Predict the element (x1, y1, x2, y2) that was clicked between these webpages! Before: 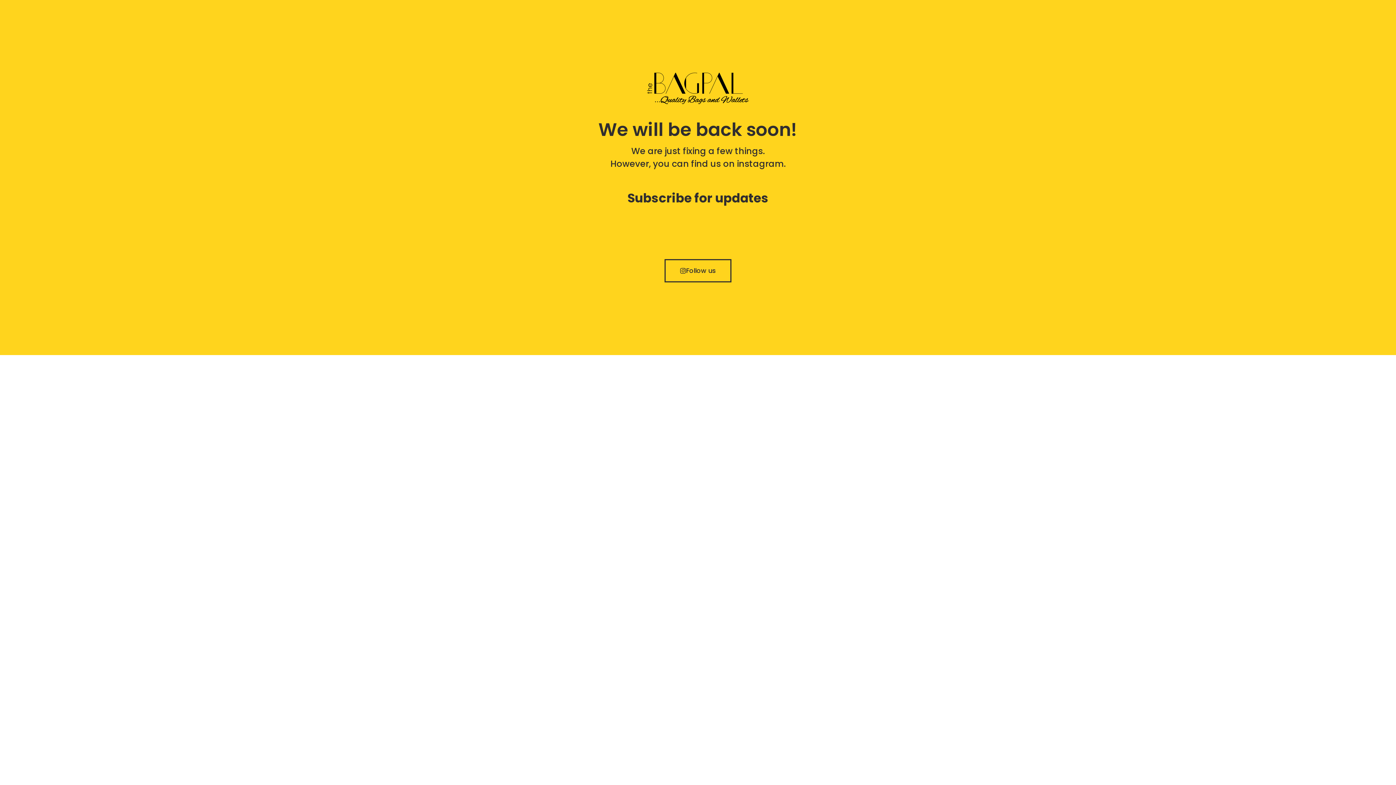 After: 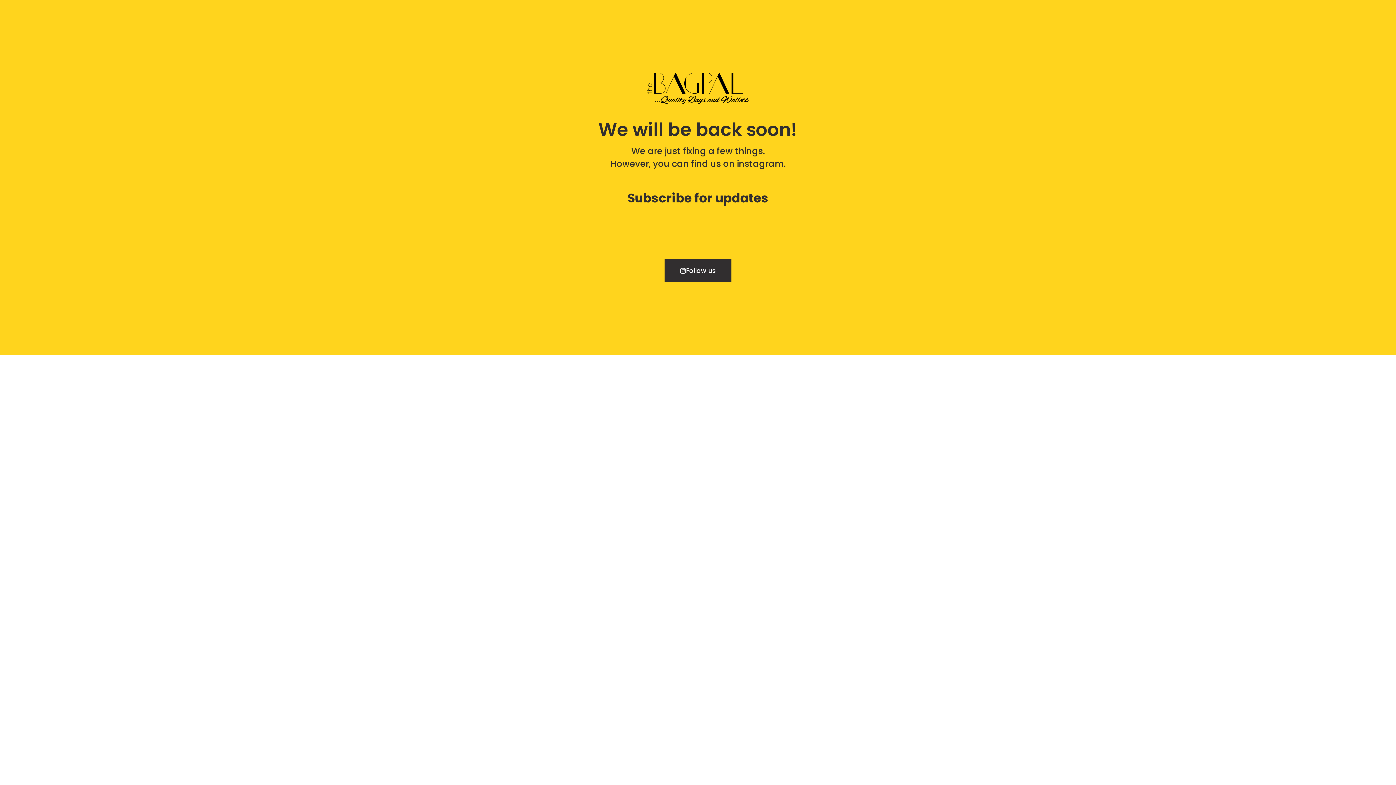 Action: label: Follow us bbox: (664, 259, 731, 282)